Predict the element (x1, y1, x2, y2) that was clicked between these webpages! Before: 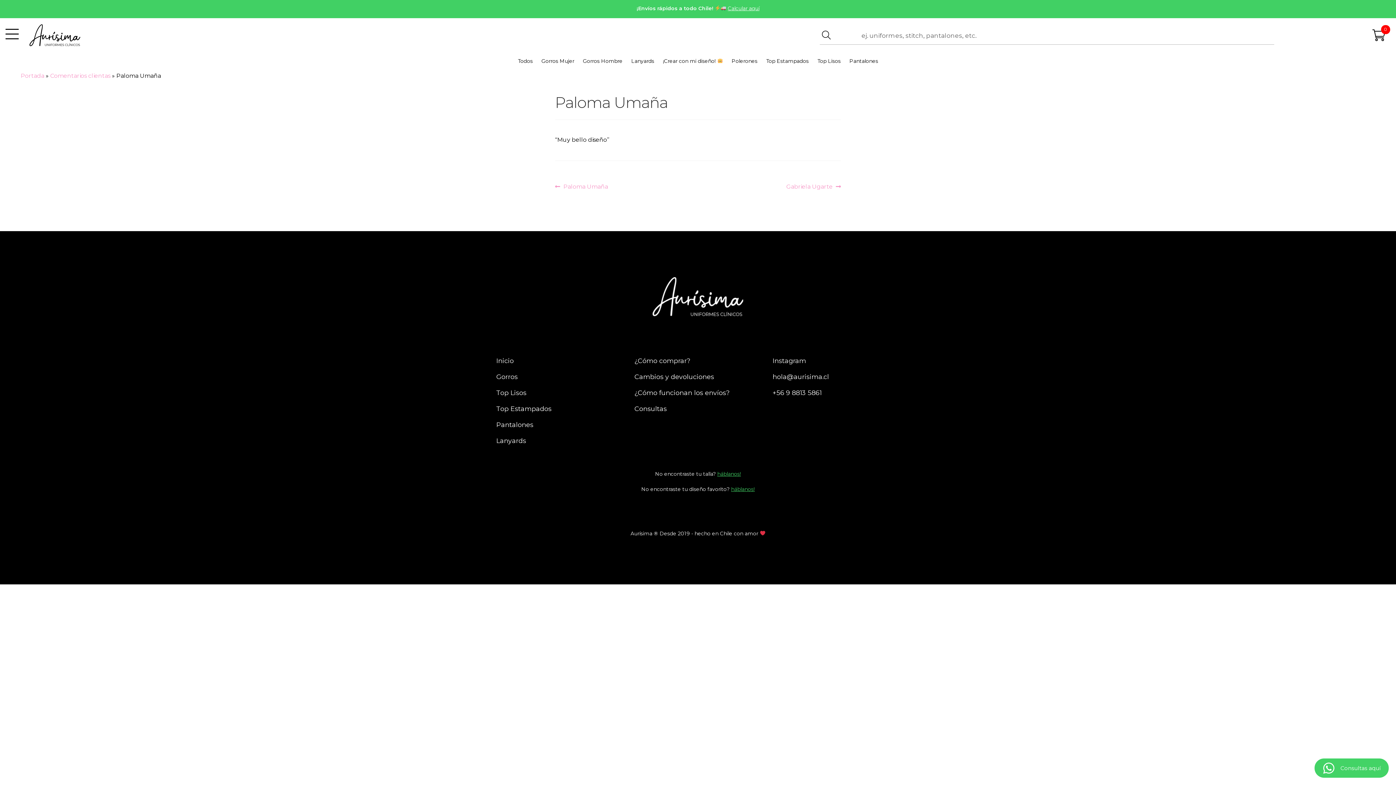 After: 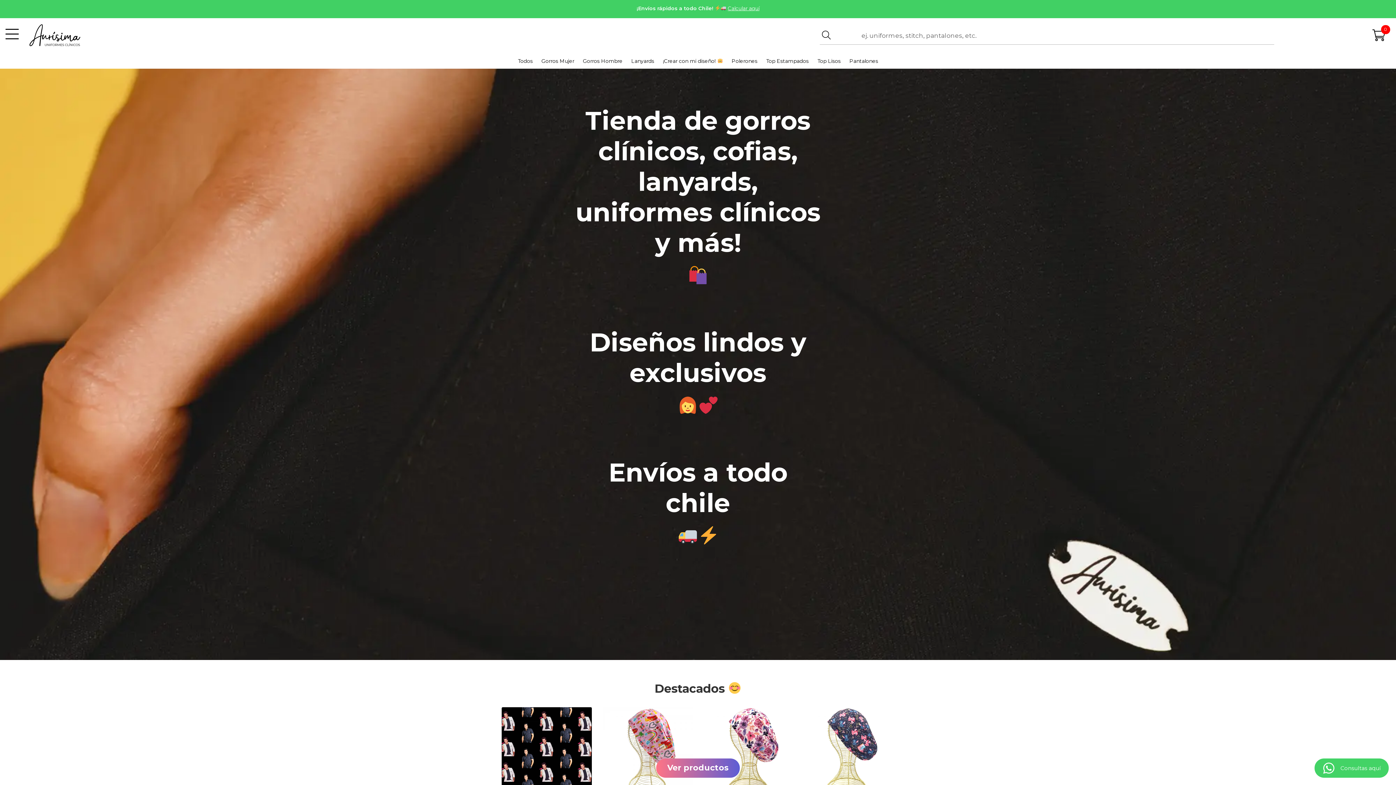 Action: label: Portada bbox: (20, 72, 44, 79)